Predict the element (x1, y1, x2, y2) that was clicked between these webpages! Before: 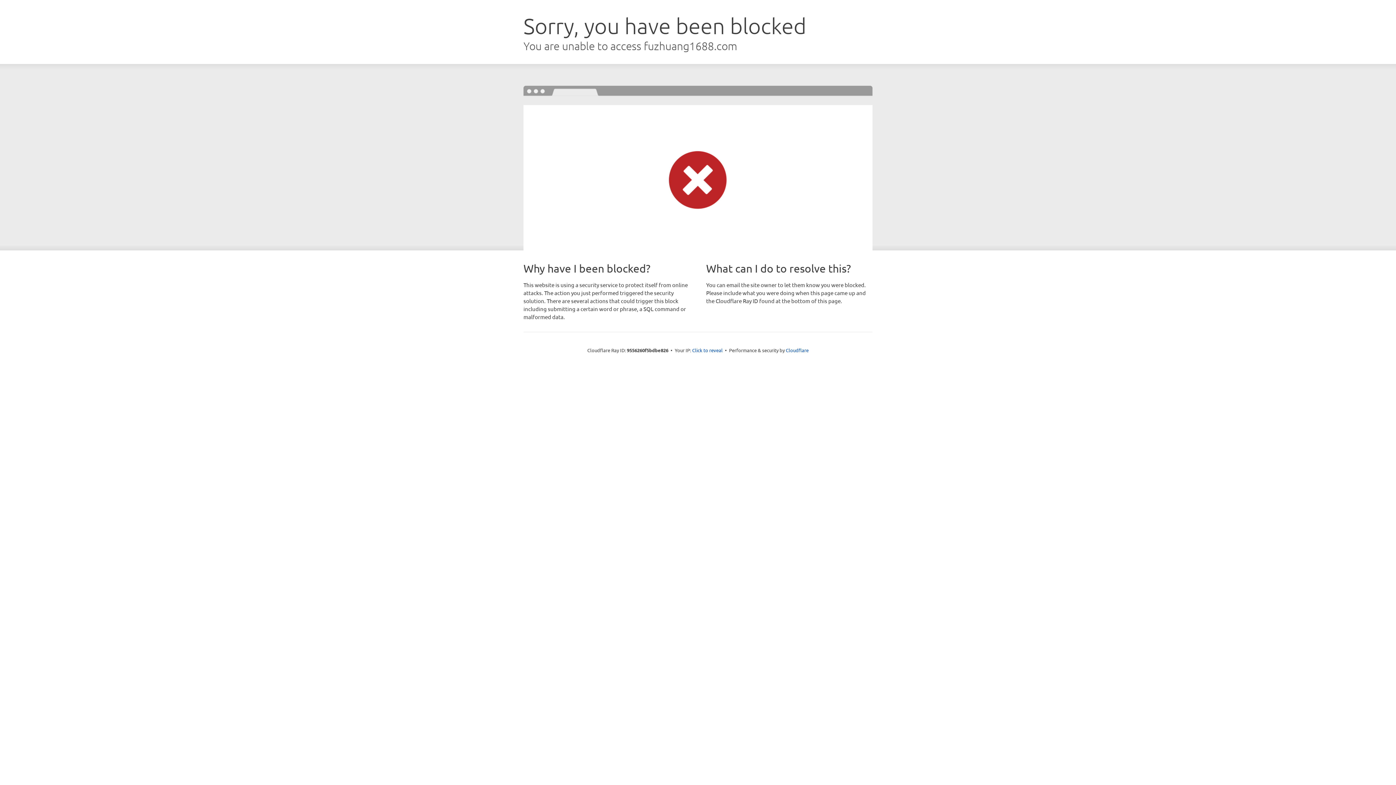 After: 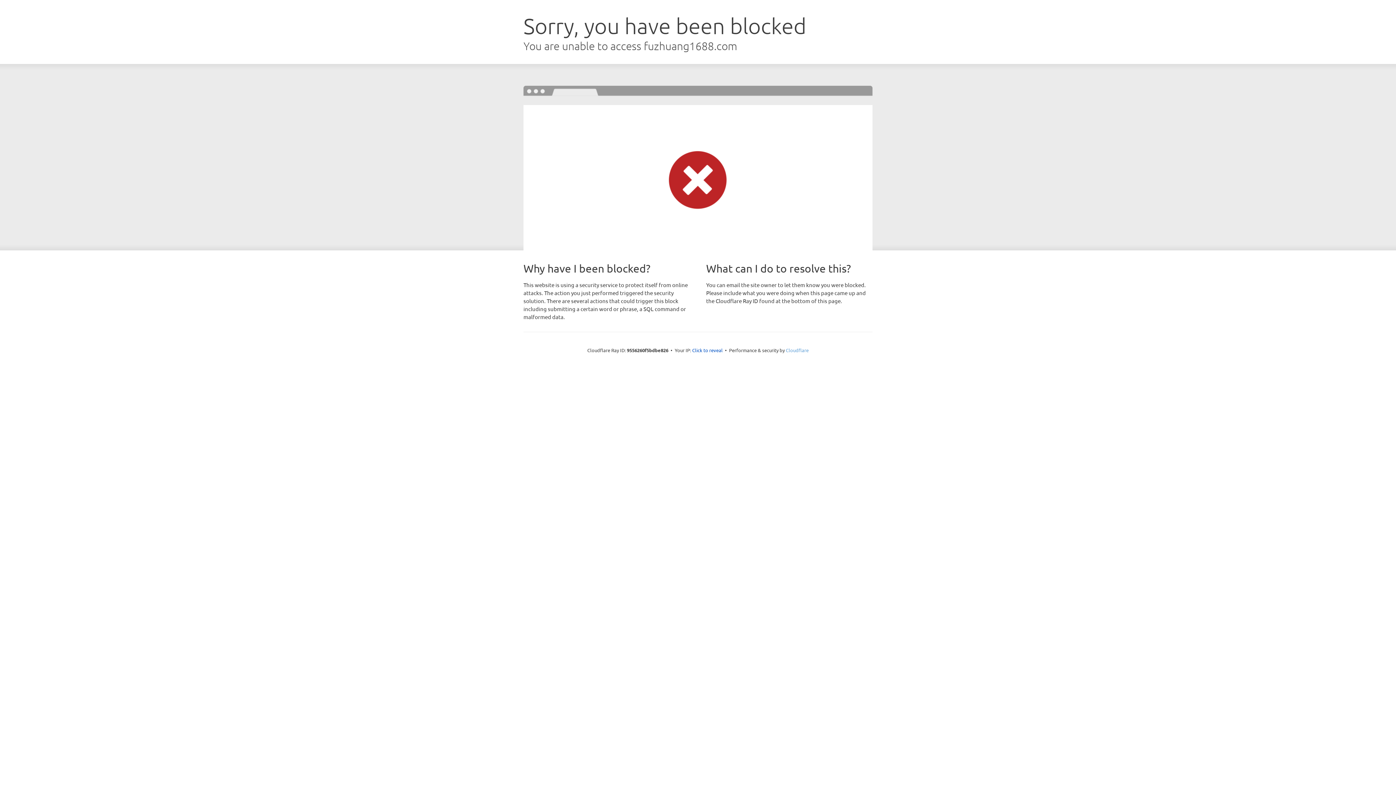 Action: bbox: (786, 347, 808, 353) label: Cloudflare